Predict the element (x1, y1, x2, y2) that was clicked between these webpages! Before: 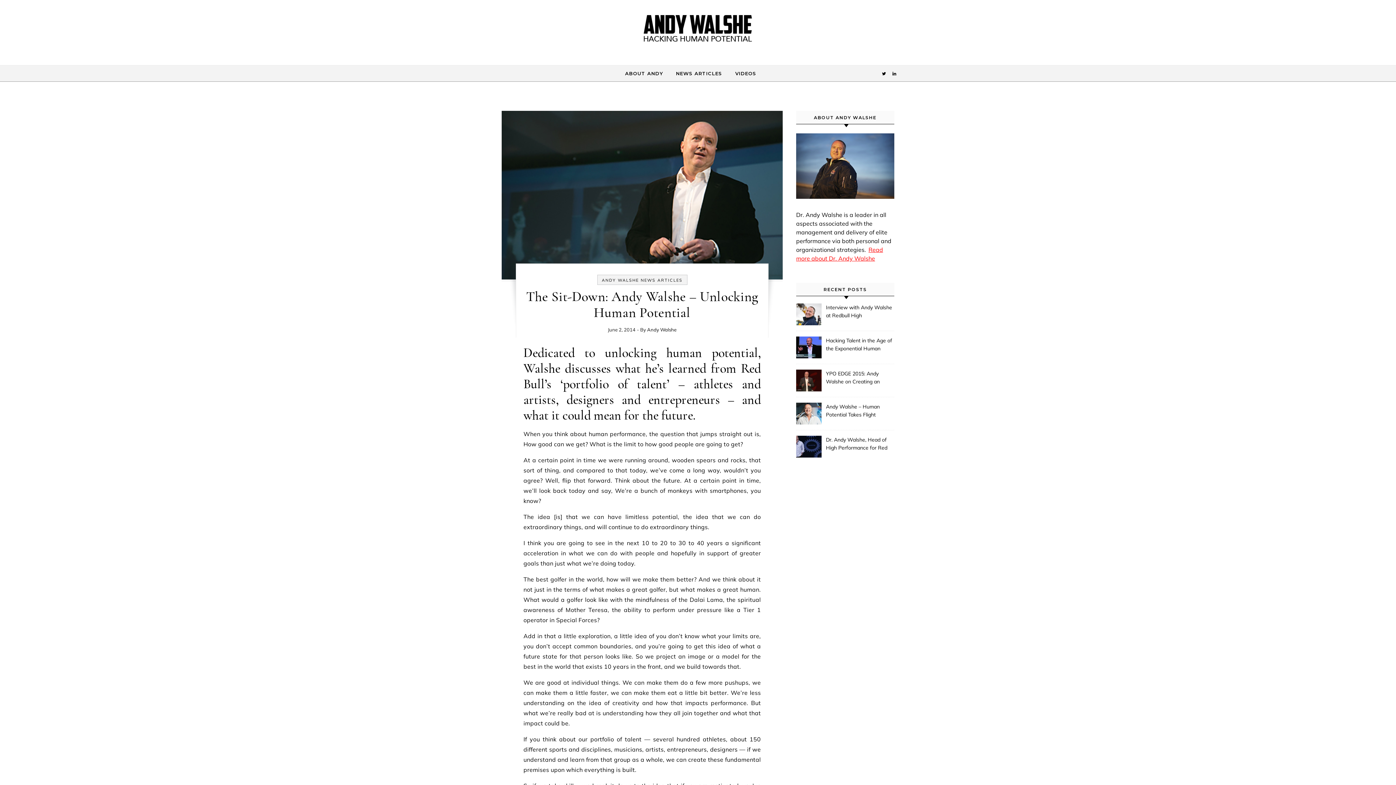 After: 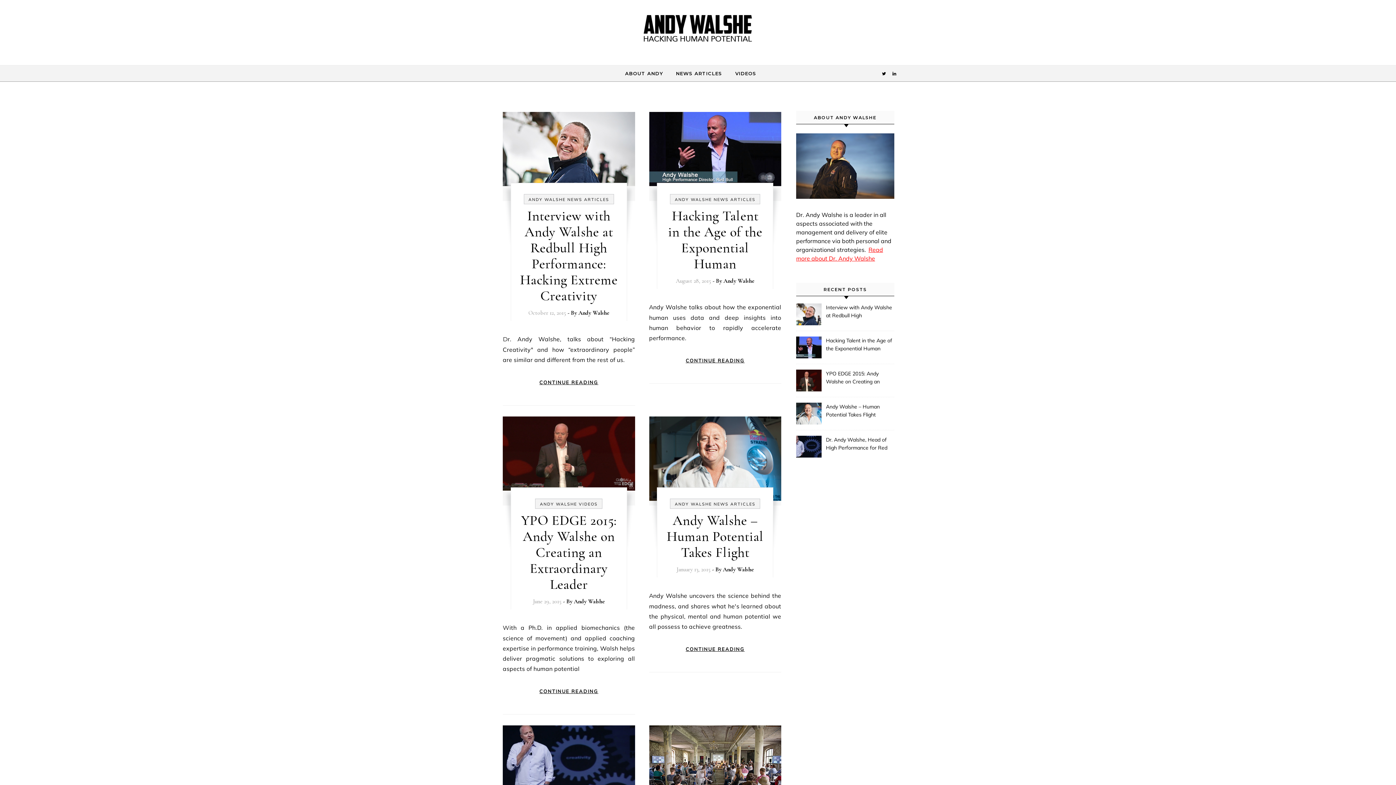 Action: bbox: (647, 326, 676, 332) label: Andy Walshe